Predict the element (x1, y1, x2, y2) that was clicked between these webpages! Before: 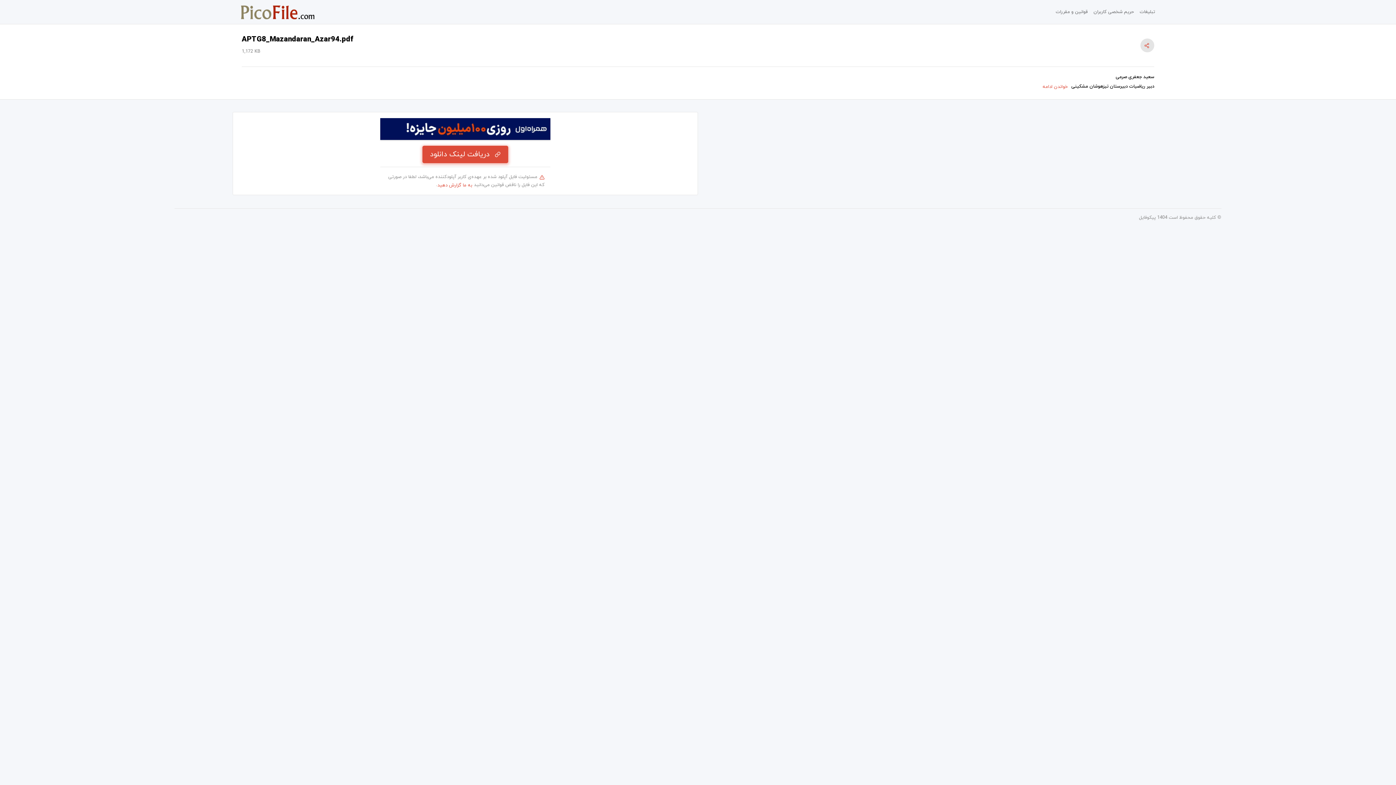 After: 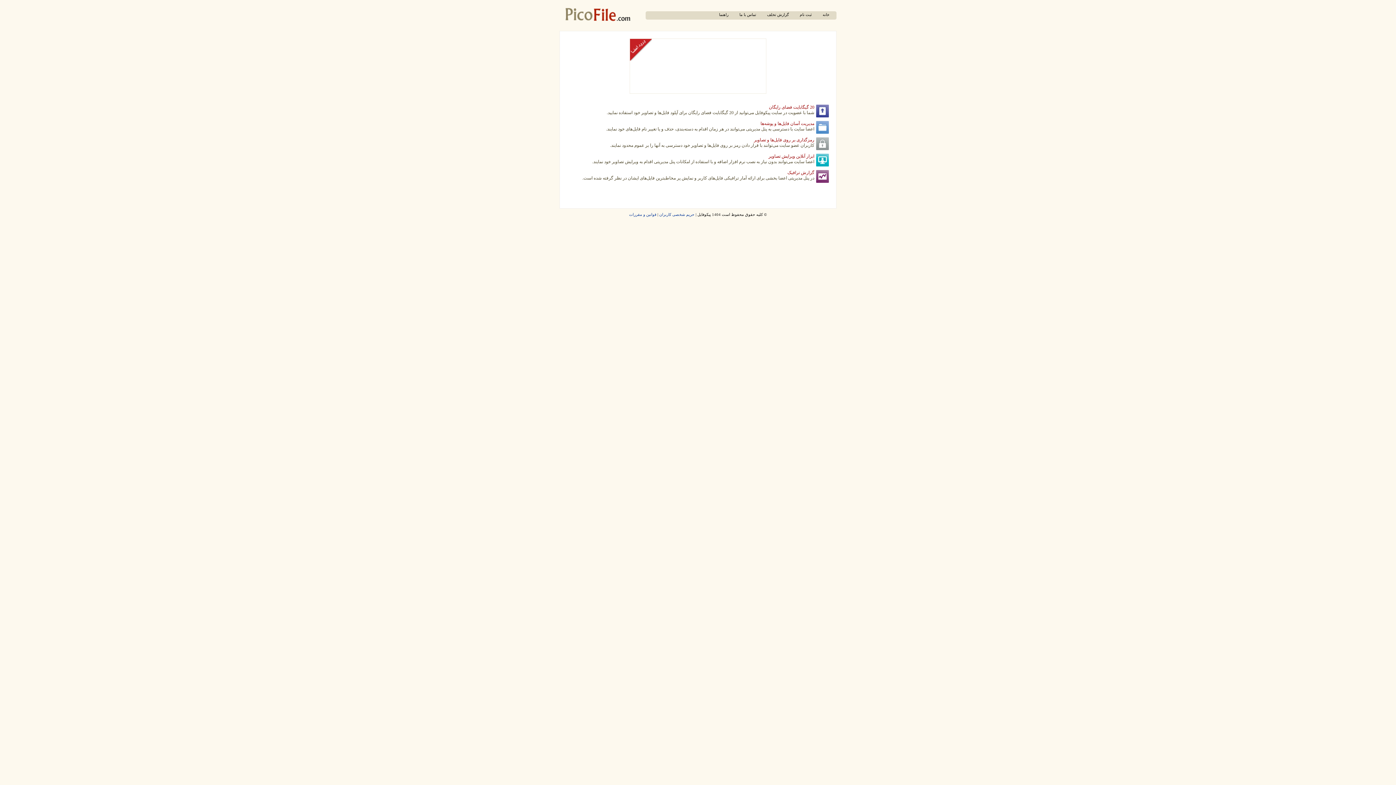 Action: bbox: (241, 2, 314, 21)